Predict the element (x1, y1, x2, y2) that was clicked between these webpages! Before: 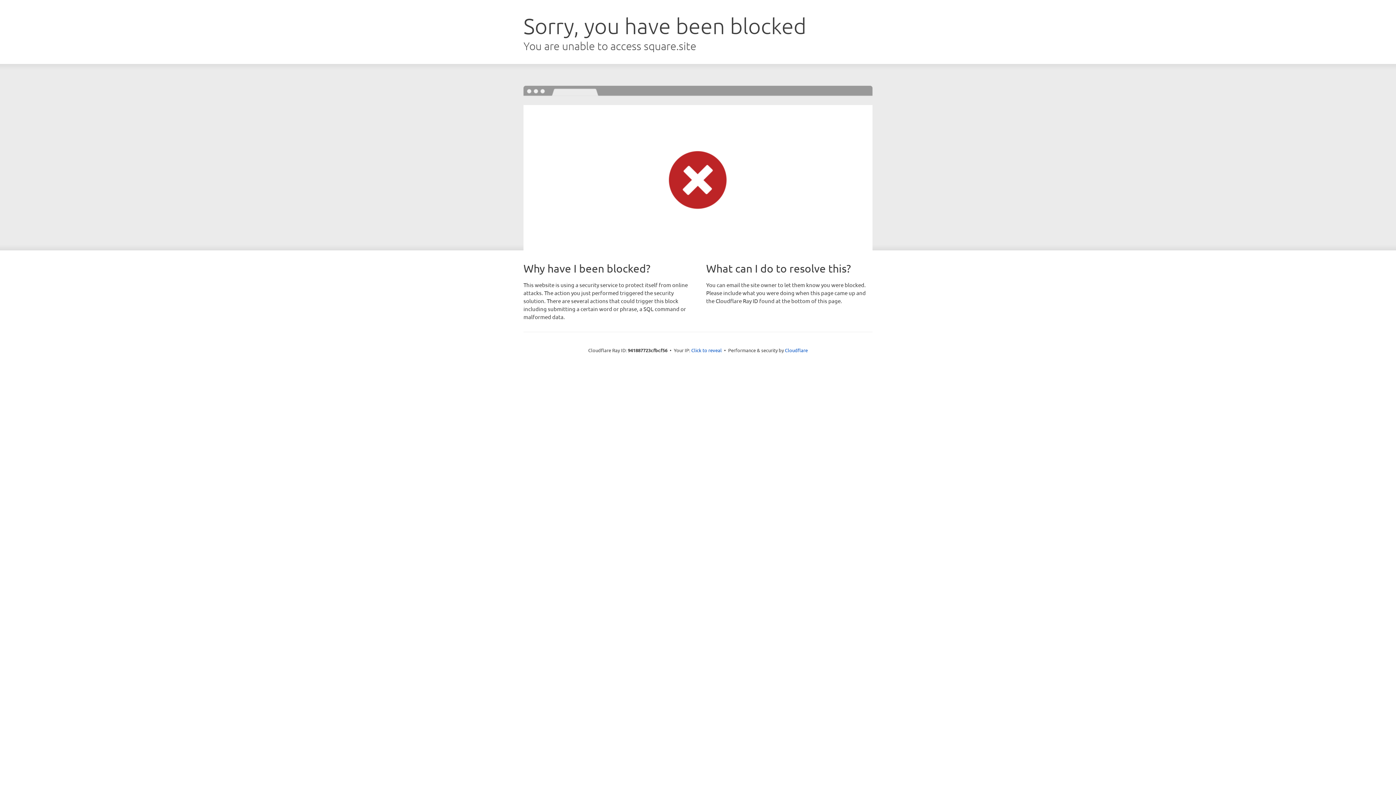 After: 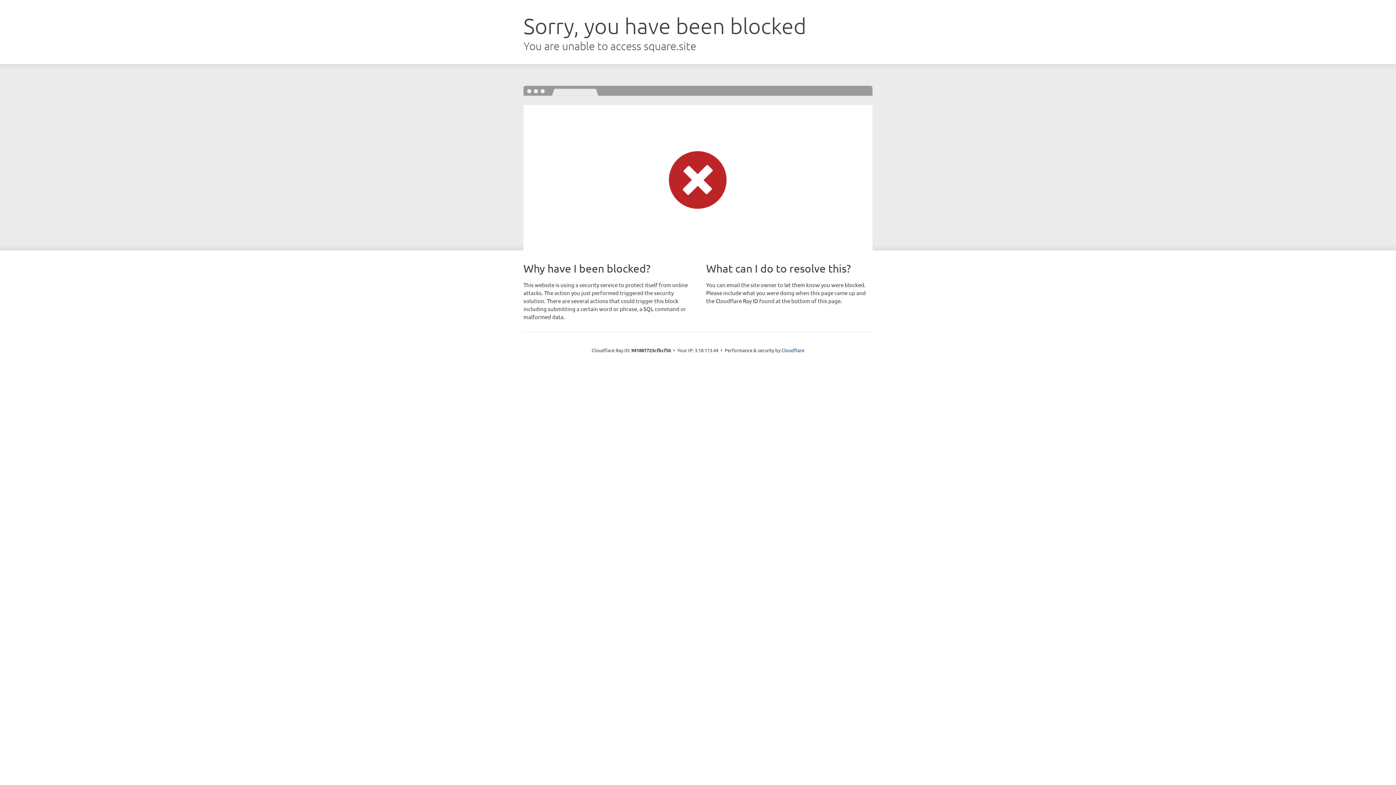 Action: label: Click to reveal bbox: (691, 346, 722, 353)